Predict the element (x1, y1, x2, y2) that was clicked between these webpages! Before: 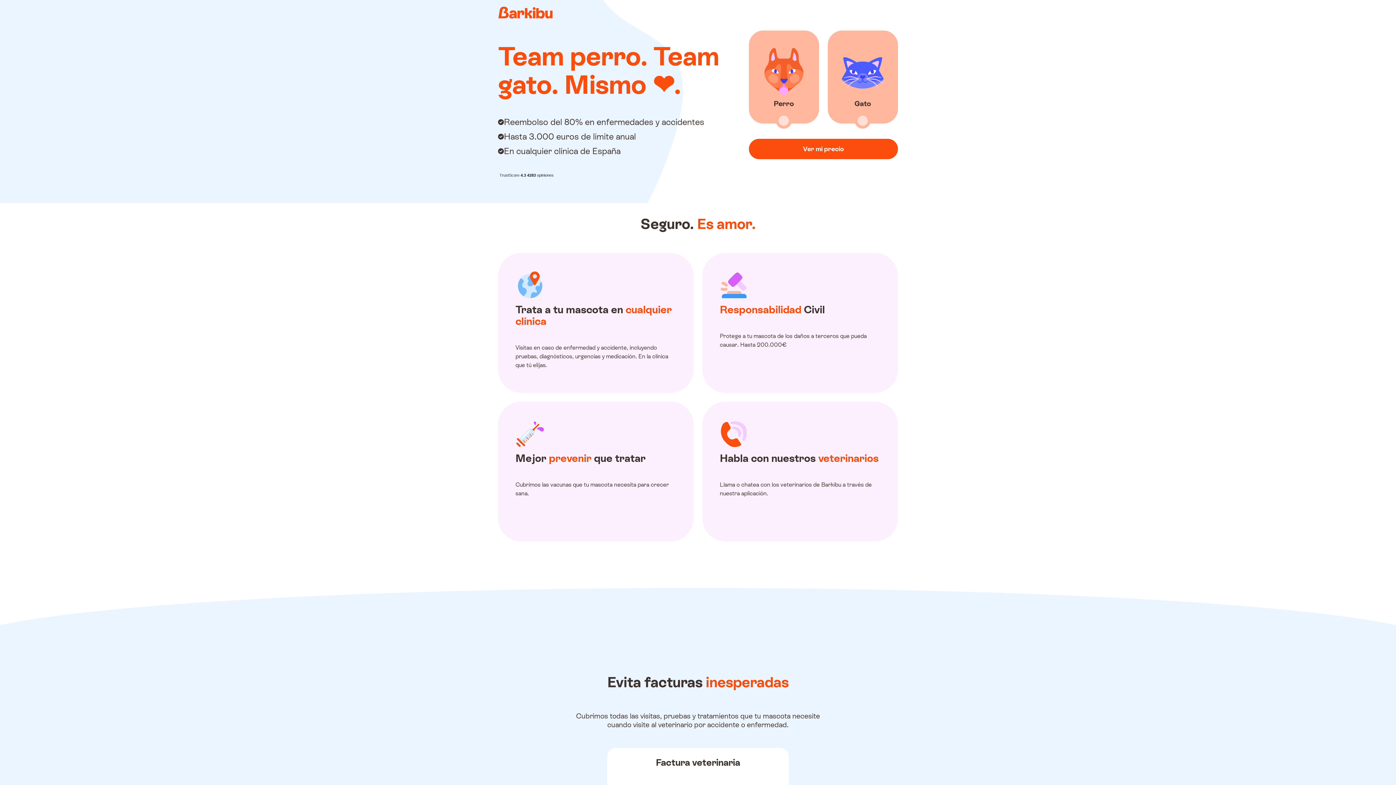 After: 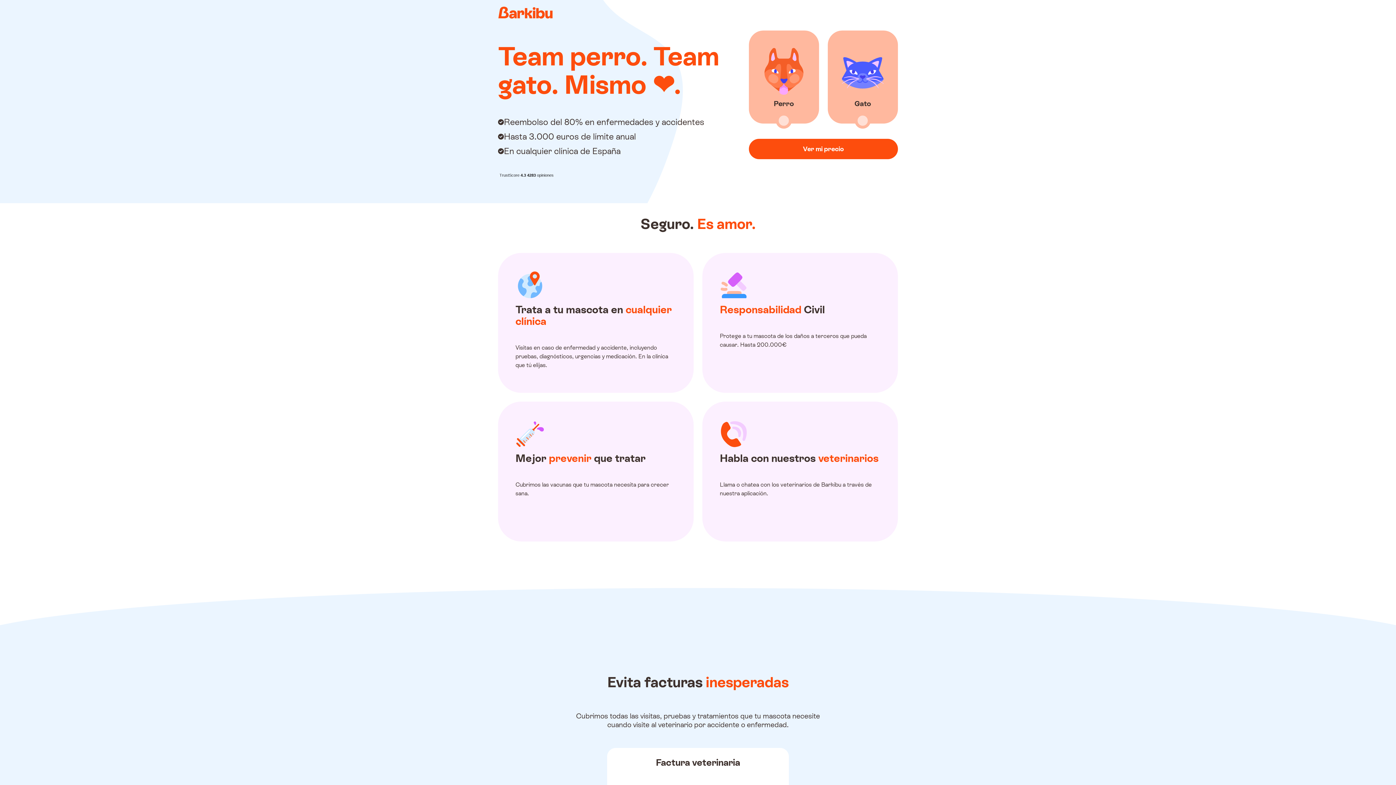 Action: bbox: (498, 168, 564, 203)